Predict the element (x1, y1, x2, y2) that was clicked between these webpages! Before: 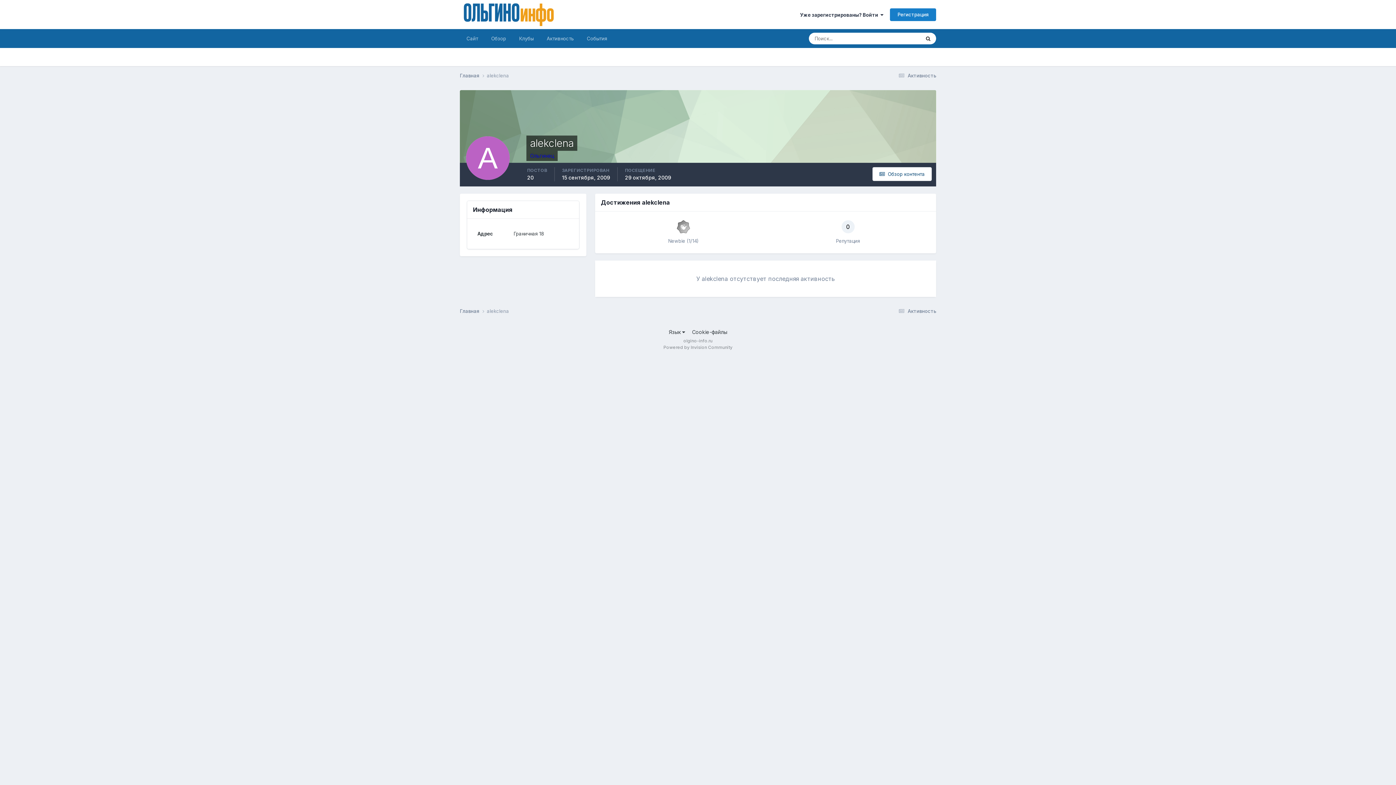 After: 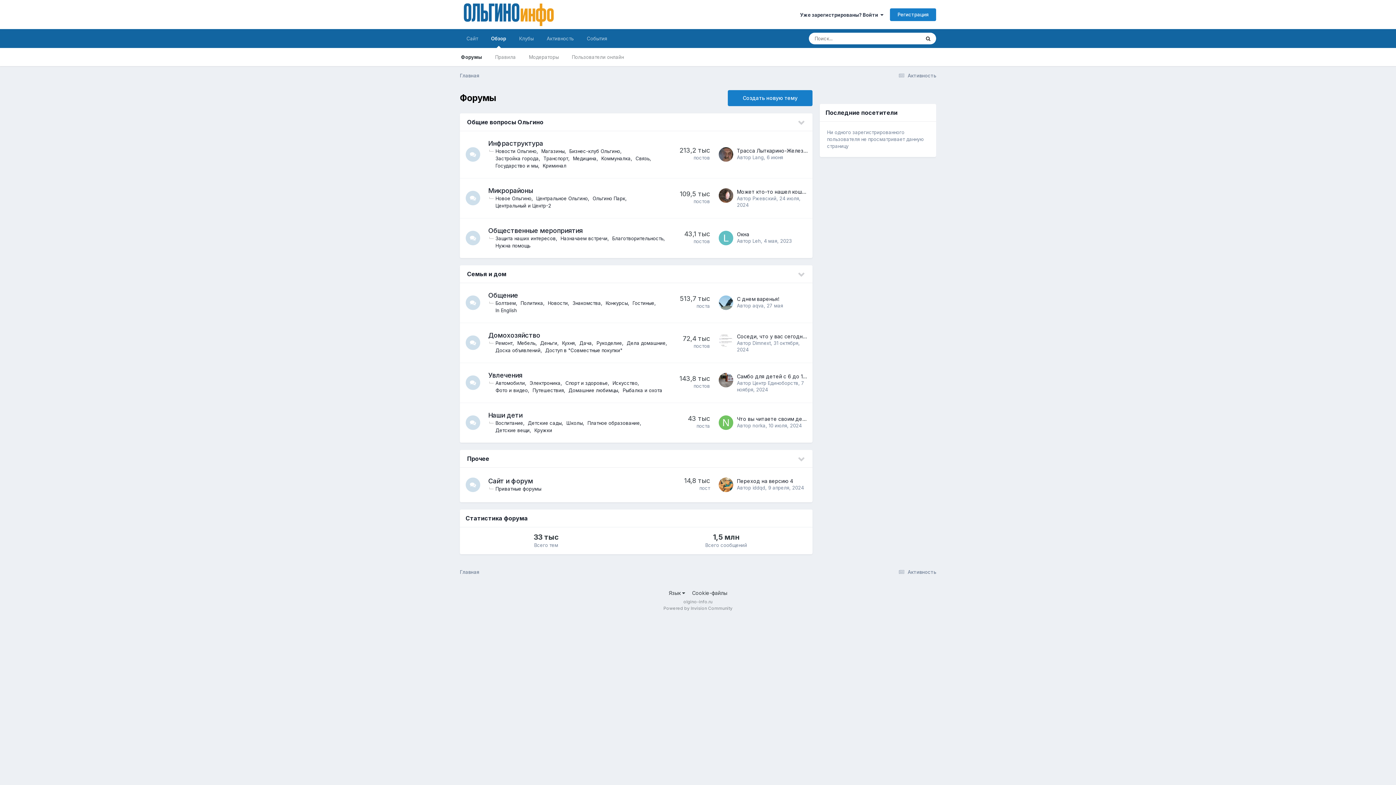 Action: bbox: (460, 0, 557, 29)